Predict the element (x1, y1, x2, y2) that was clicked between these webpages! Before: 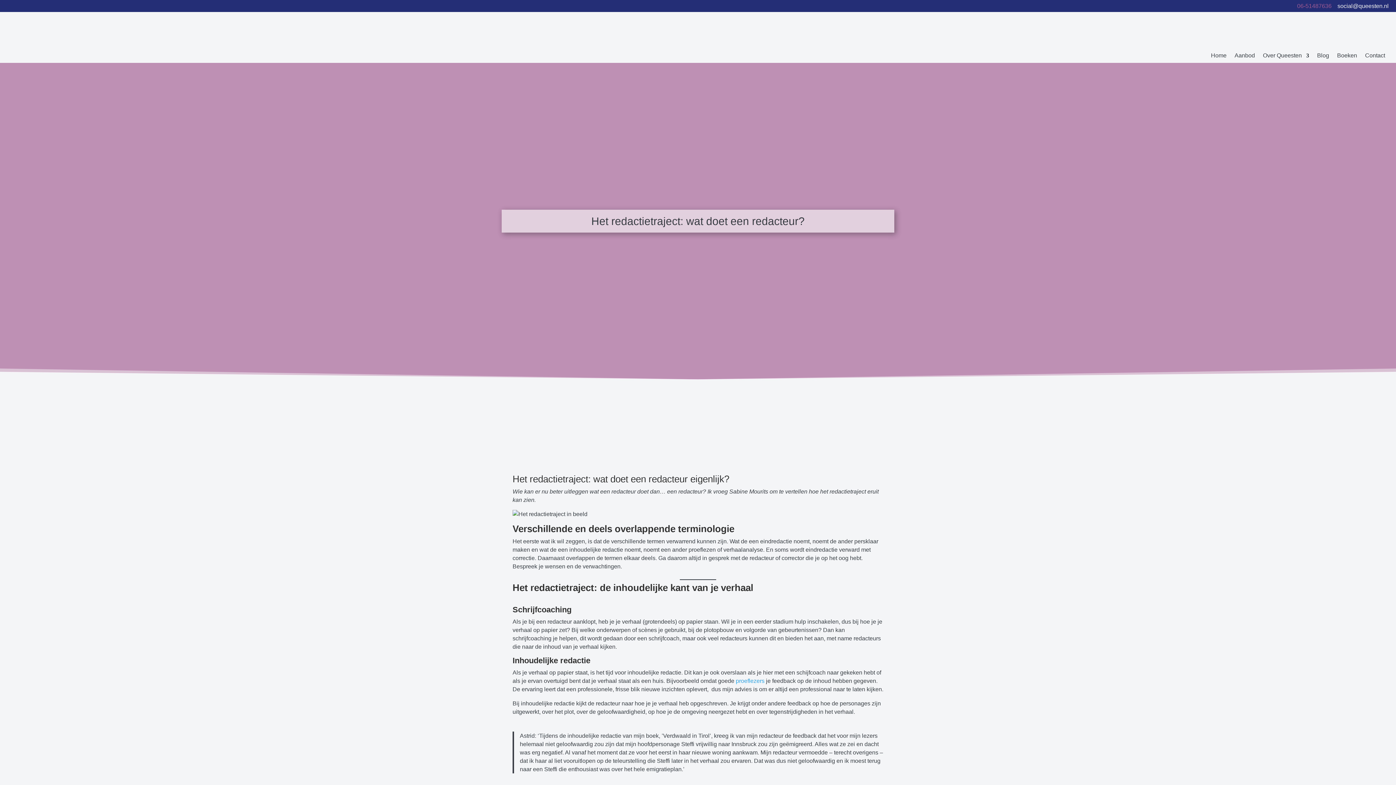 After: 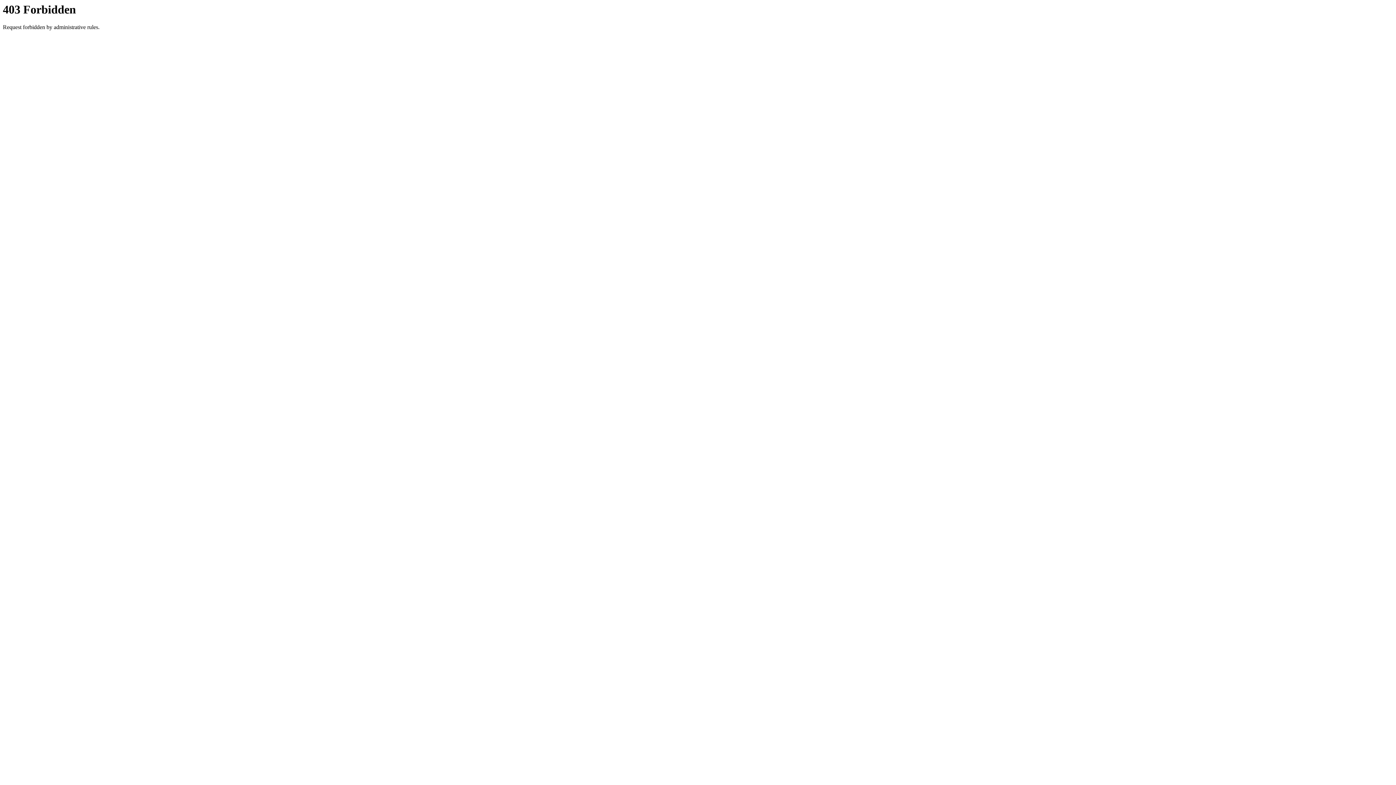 Action: label: Blog bbox: (1317, 53, 1329, 61)